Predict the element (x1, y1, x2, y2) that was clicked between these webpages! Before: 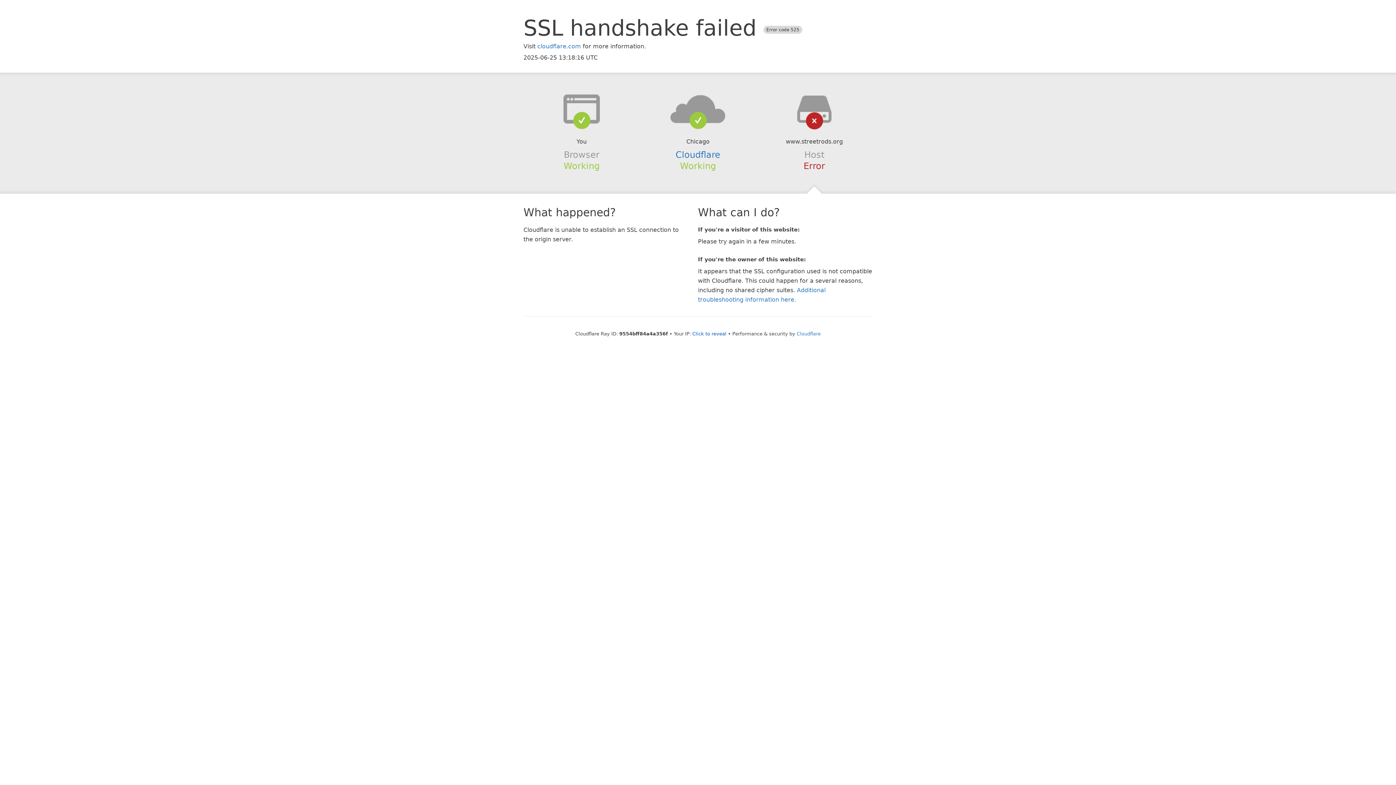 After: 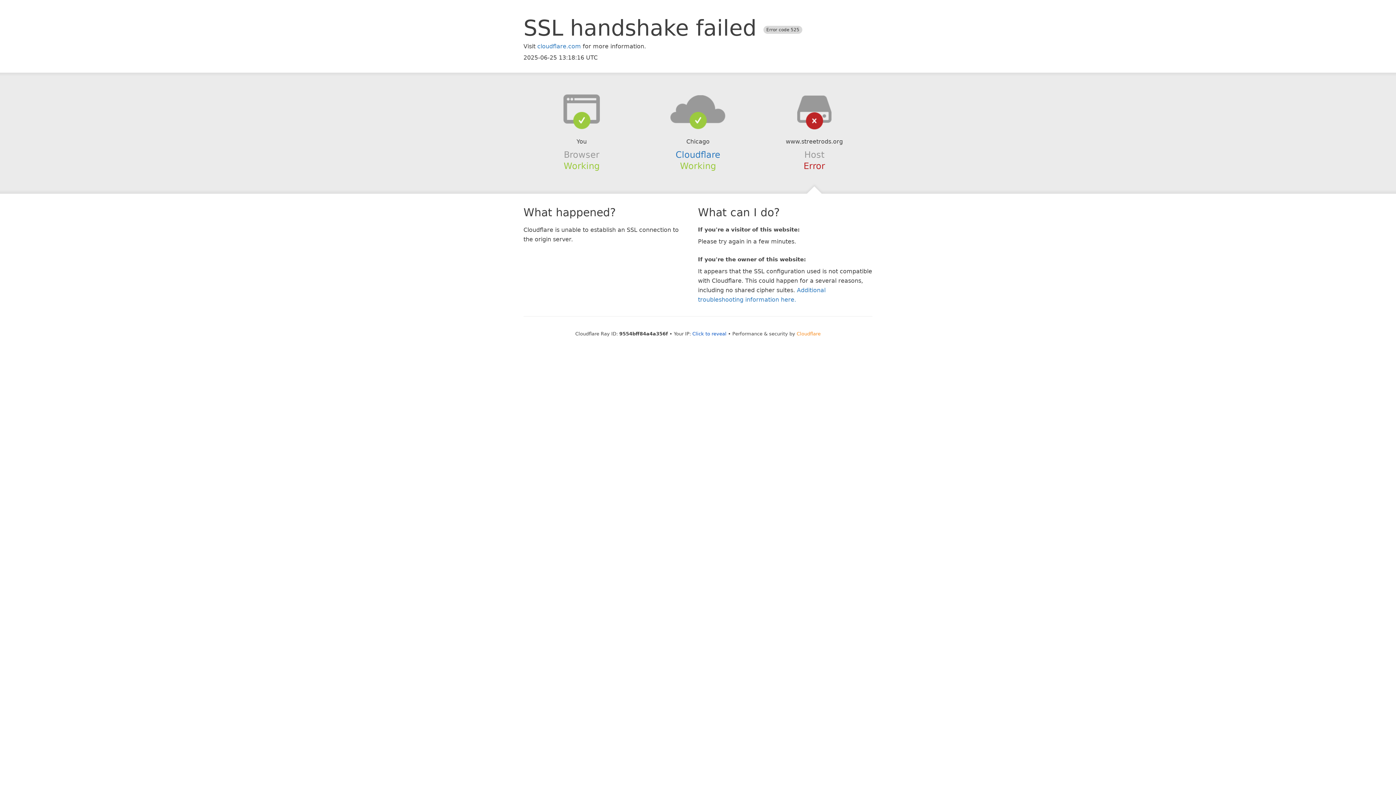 Action: label: Cloudflare bbox: (796, 331, 820, 336)